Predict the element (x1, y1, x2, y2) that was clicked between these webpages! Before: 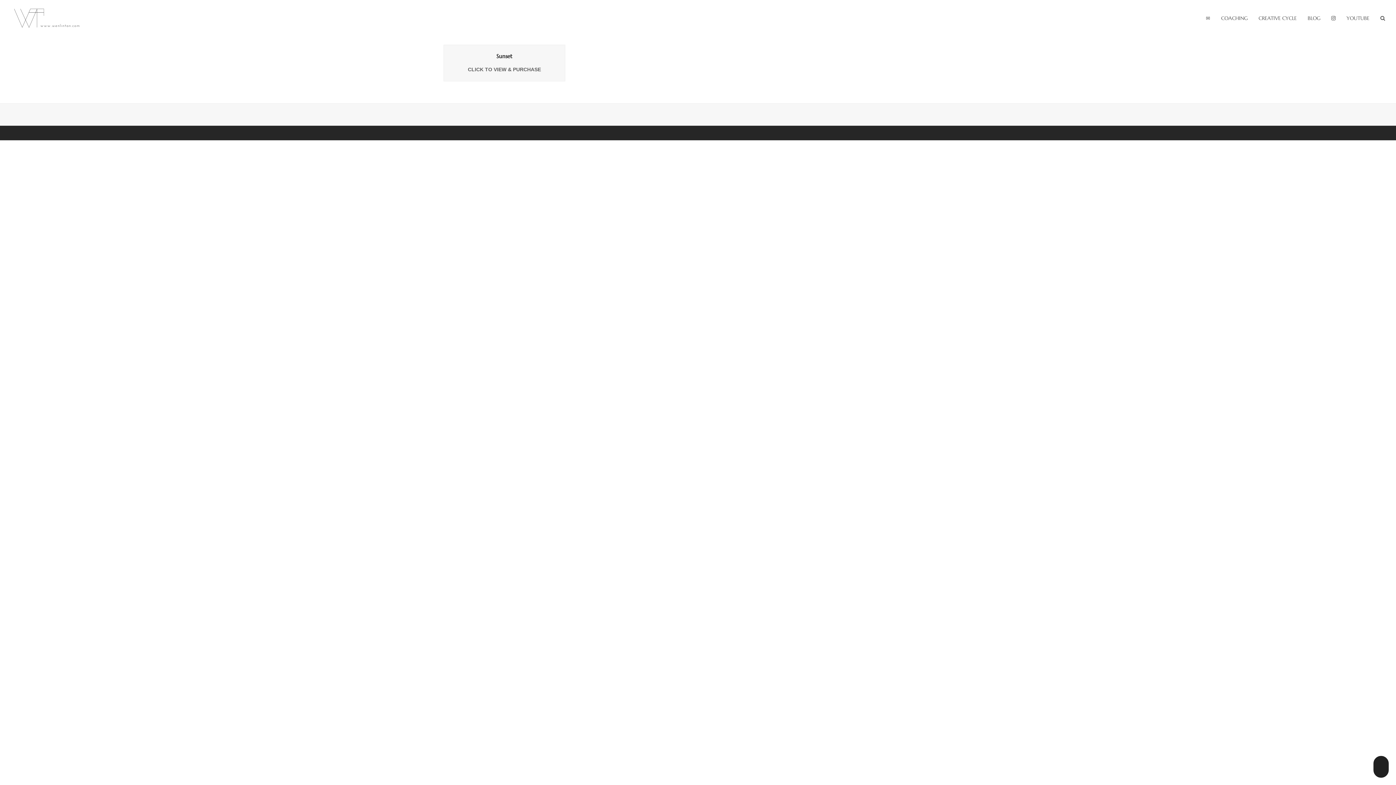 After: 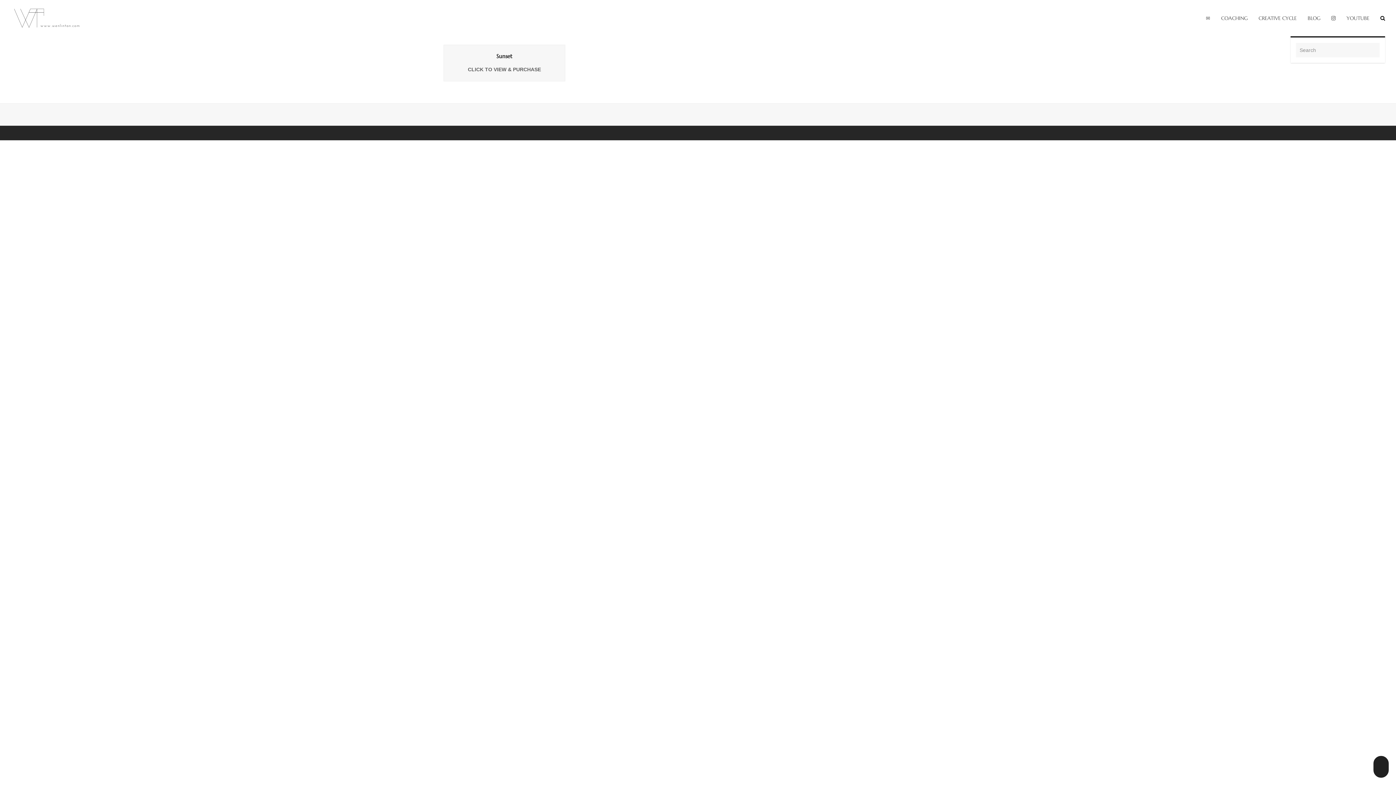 Action: bbox: (1375, 9, 1390, 27) label: Search